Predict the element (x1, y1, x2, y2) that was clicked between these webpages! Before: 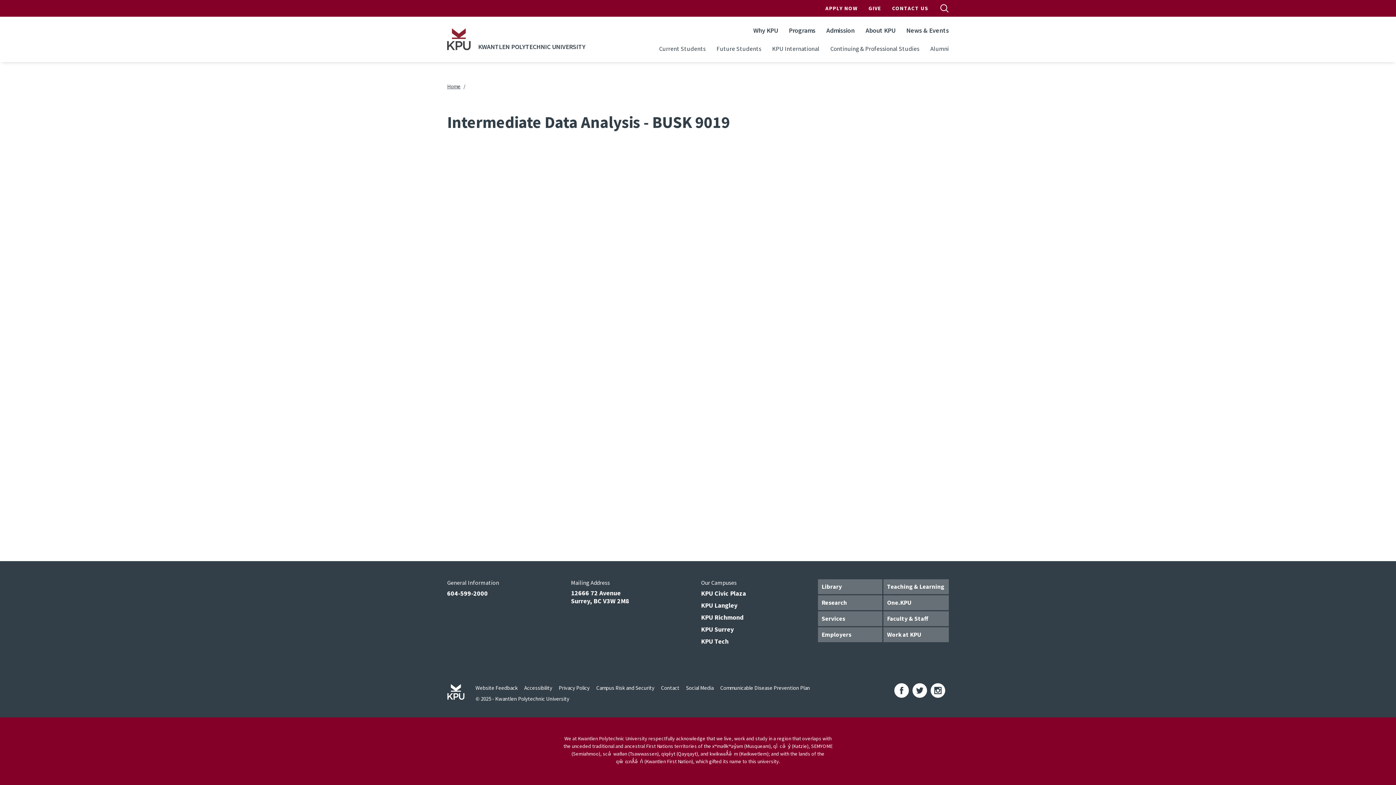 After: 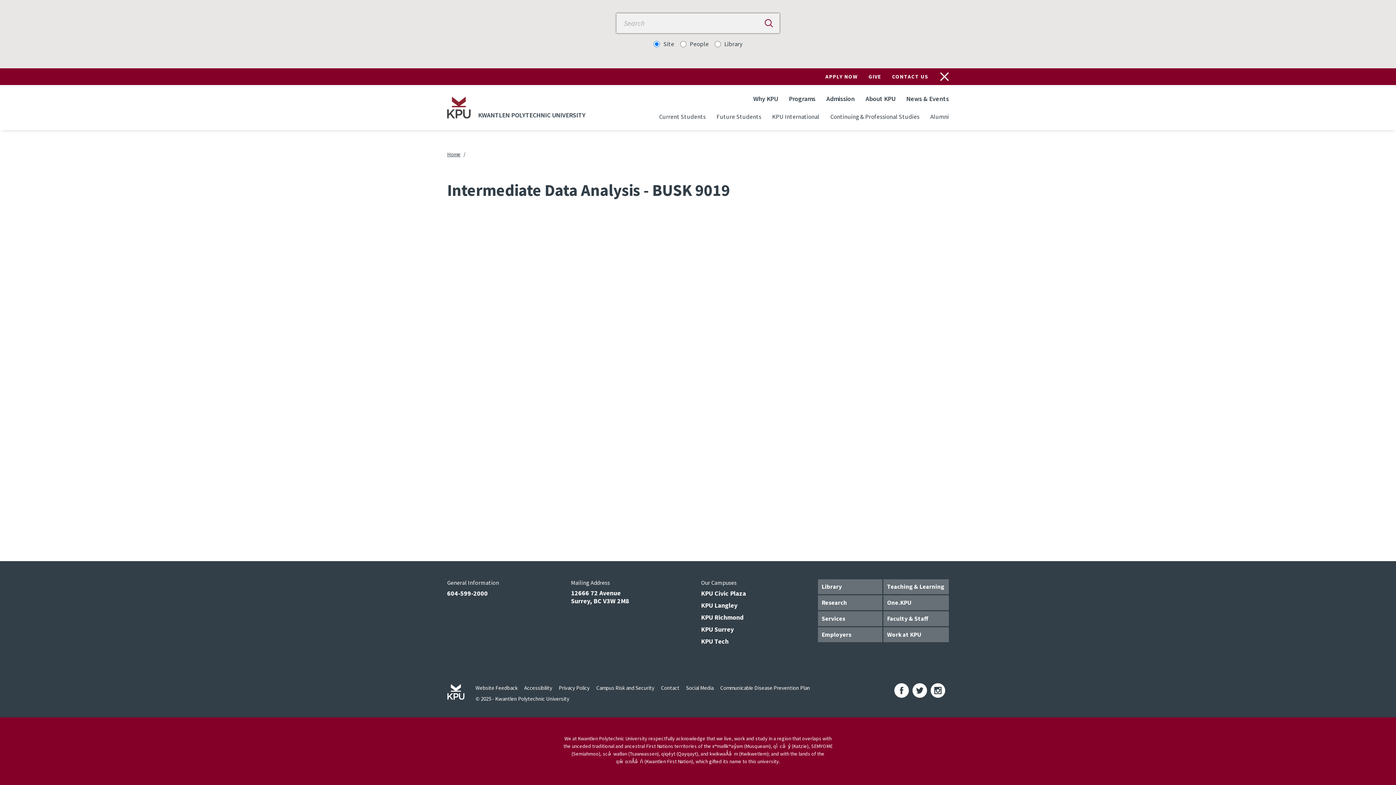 Action: label:  OPEN SEARCH MENU bbox: (940, 4, 949, 12)